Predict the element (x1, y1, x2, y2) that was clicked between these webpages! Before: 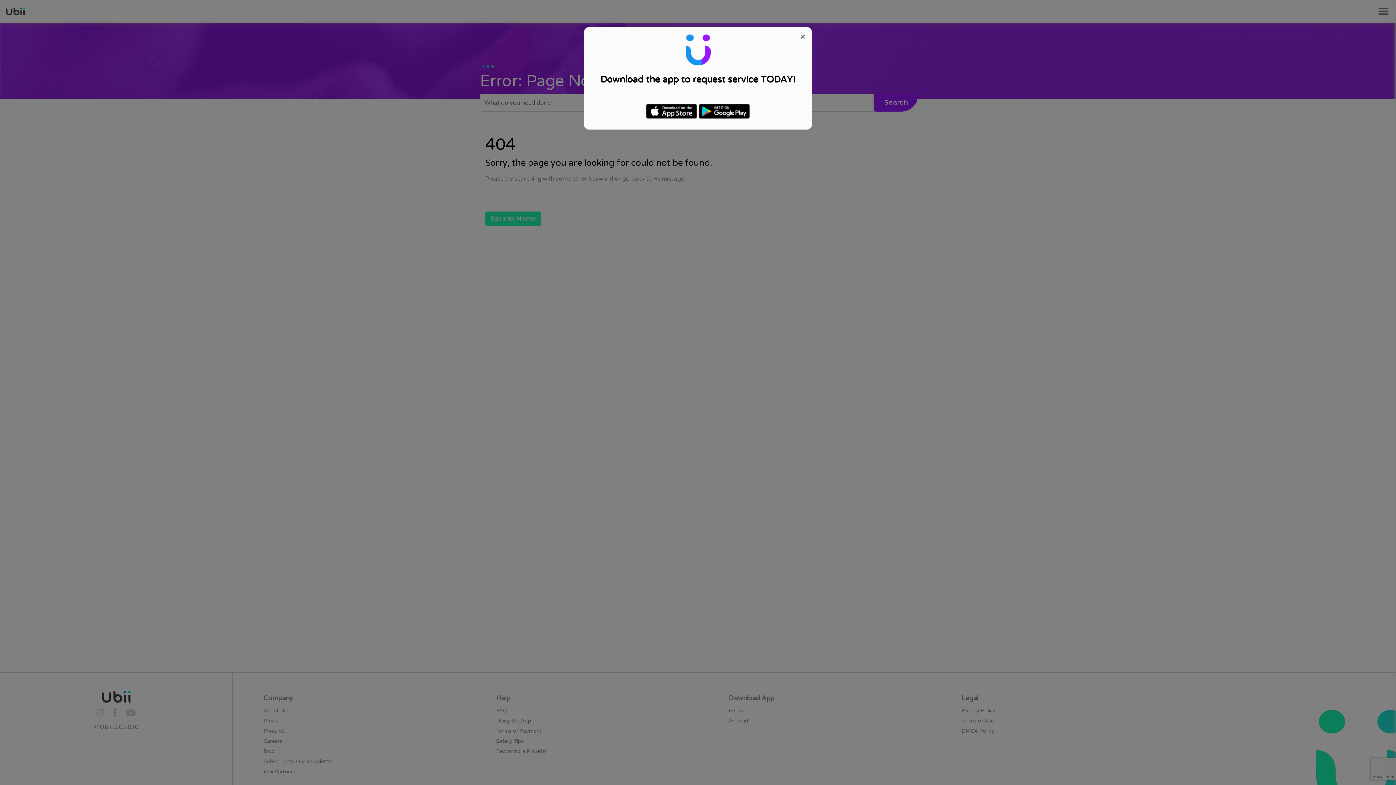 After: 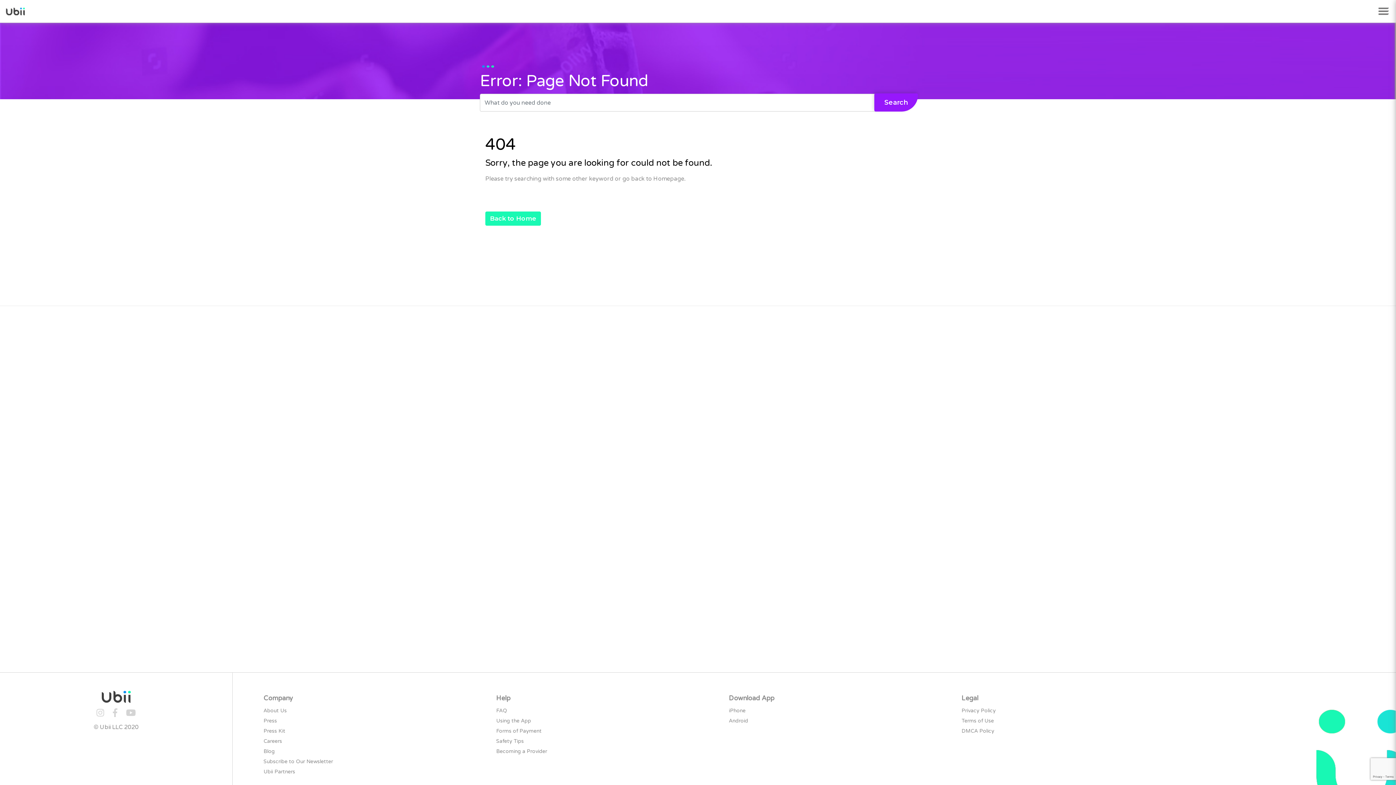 Action: bbox: (800, 32, 805, 41) label: Close